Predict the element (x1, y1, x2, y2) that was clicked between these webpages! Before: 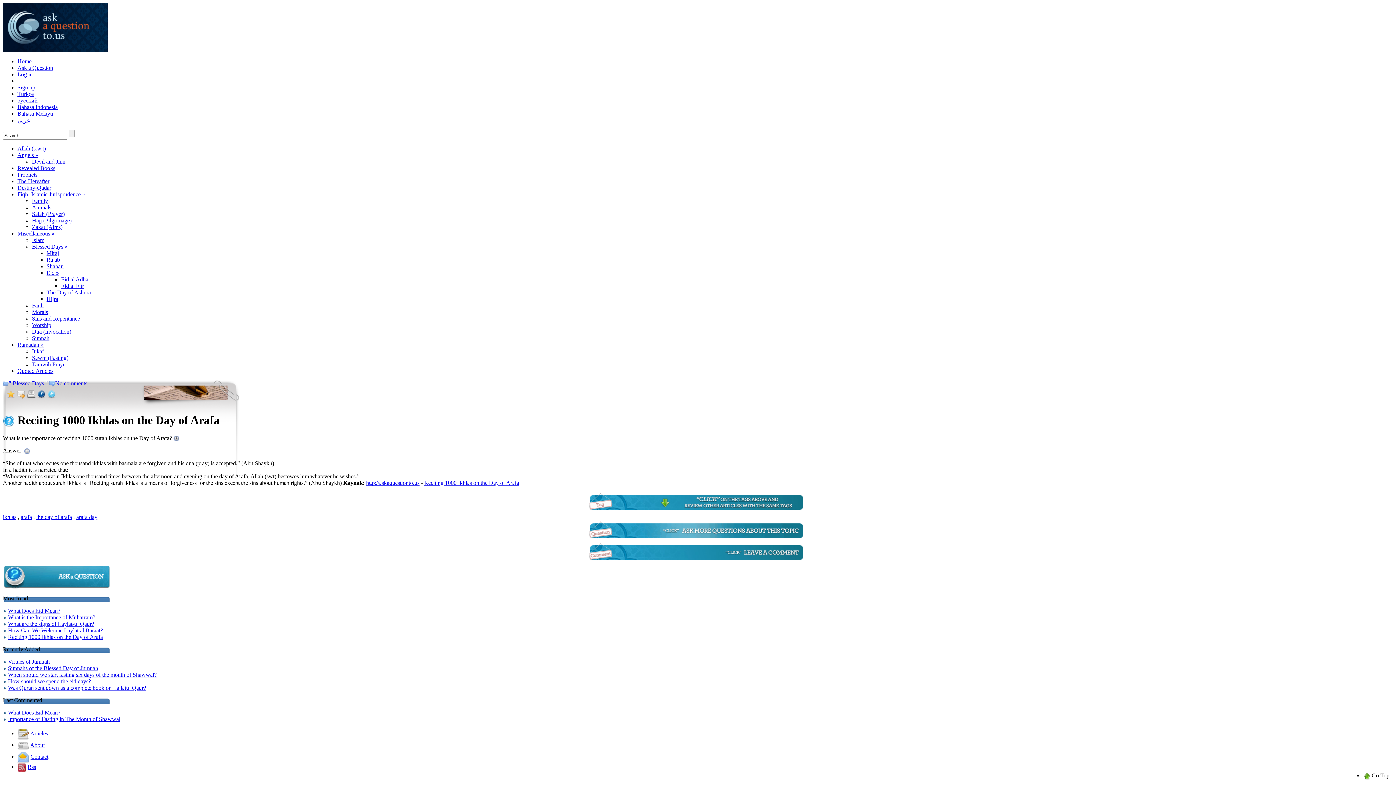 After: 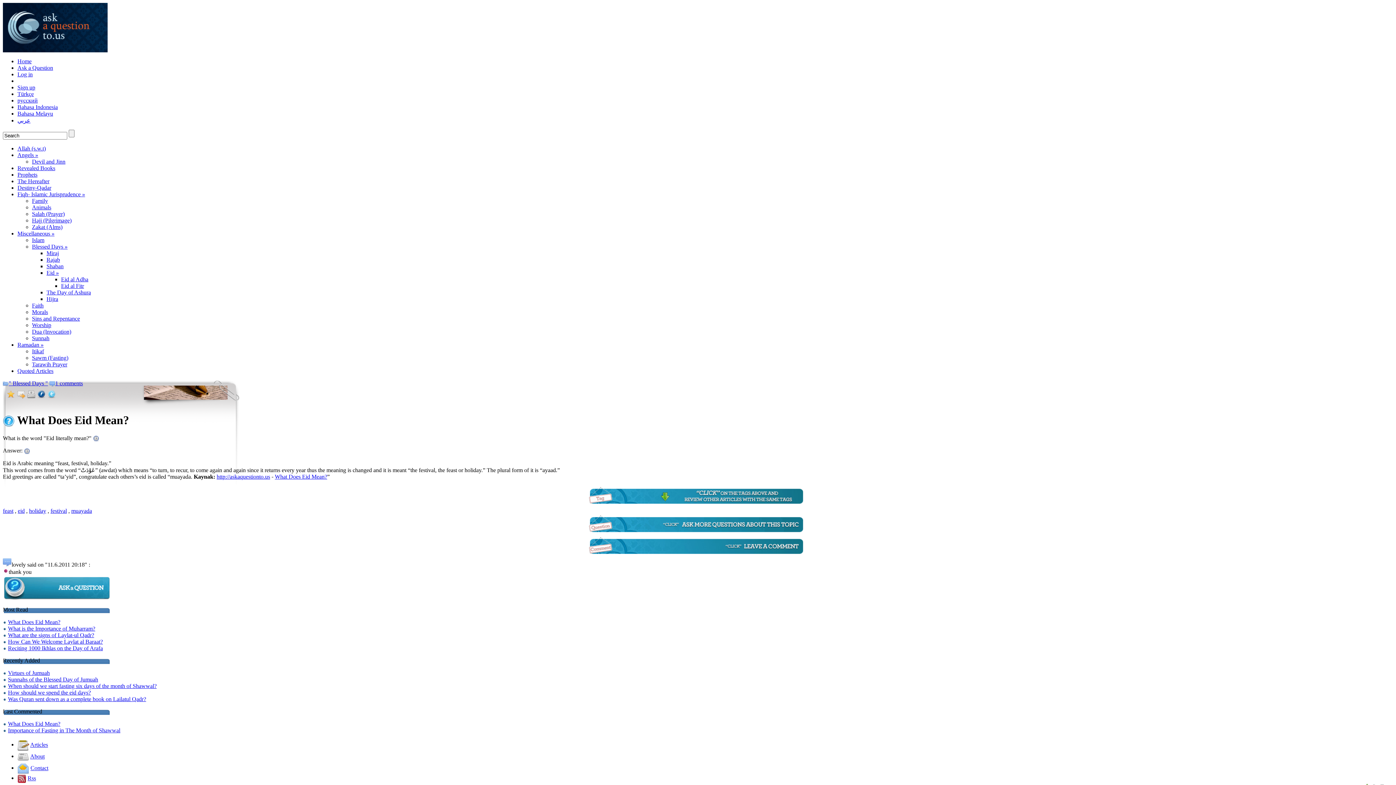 Action: bbox: (8, 607, 60, 614) label: What Does Eid Mean?